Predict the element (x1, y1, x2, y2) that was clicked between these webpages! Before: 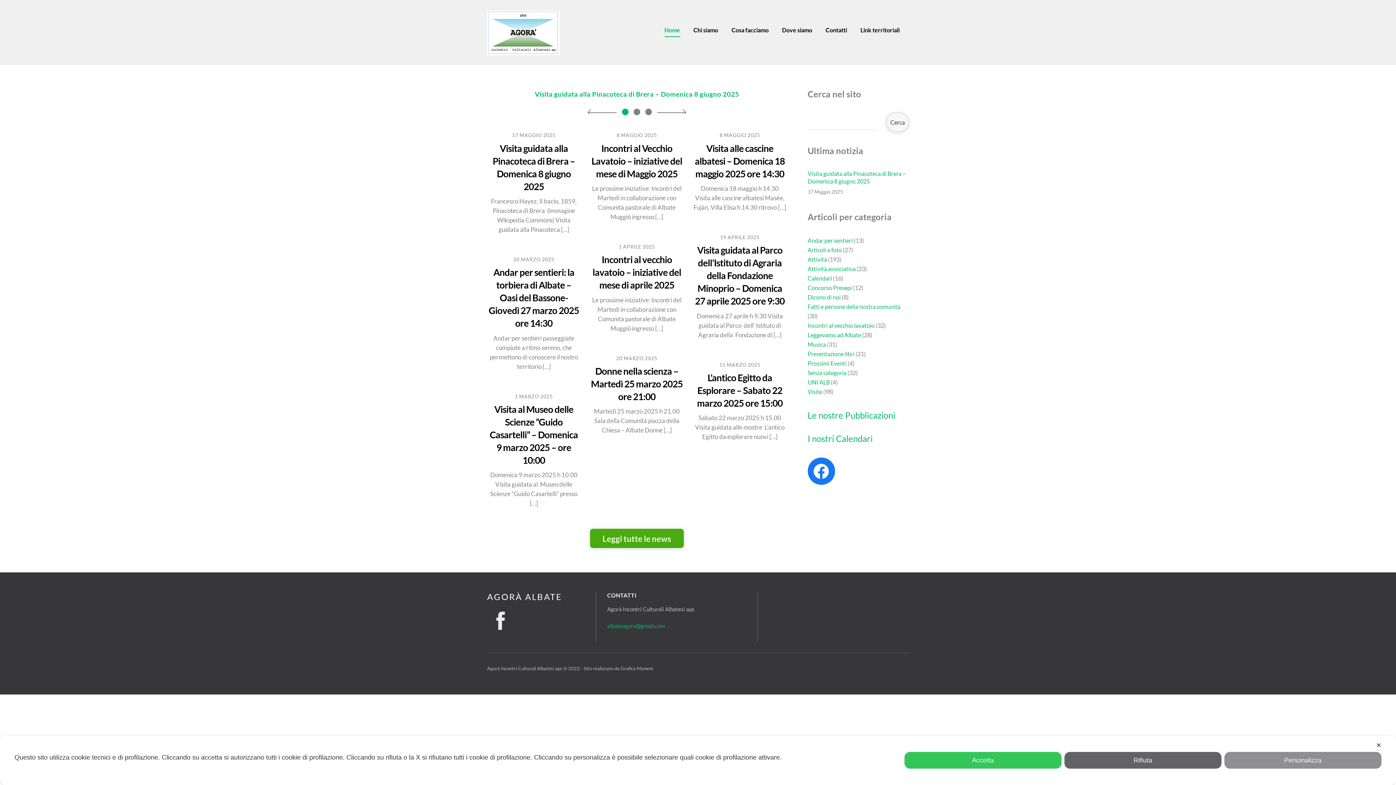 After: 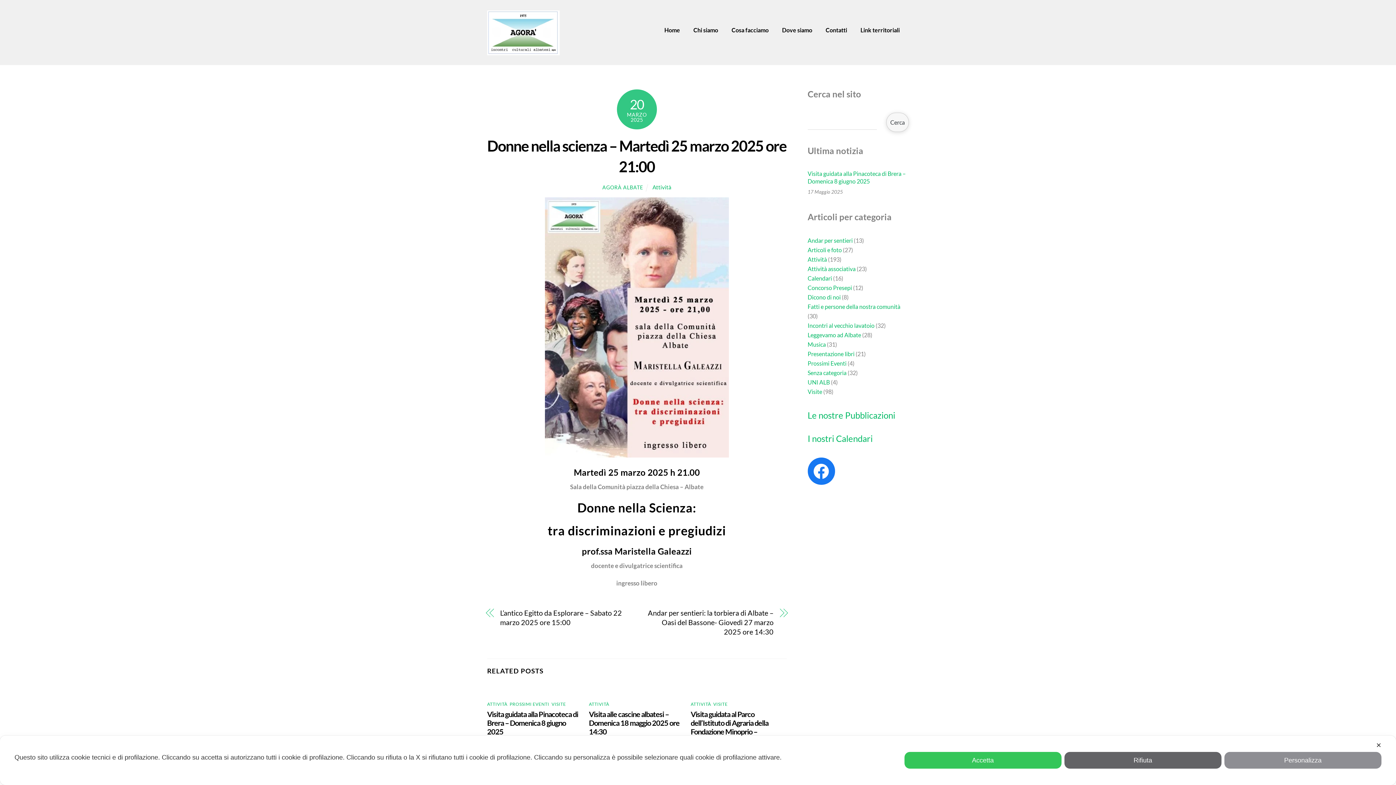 Action: label: Donne nella scienza – Martedì 25 marzo 2025 ore 21:00 bbox: (591, 365, 682, 402)